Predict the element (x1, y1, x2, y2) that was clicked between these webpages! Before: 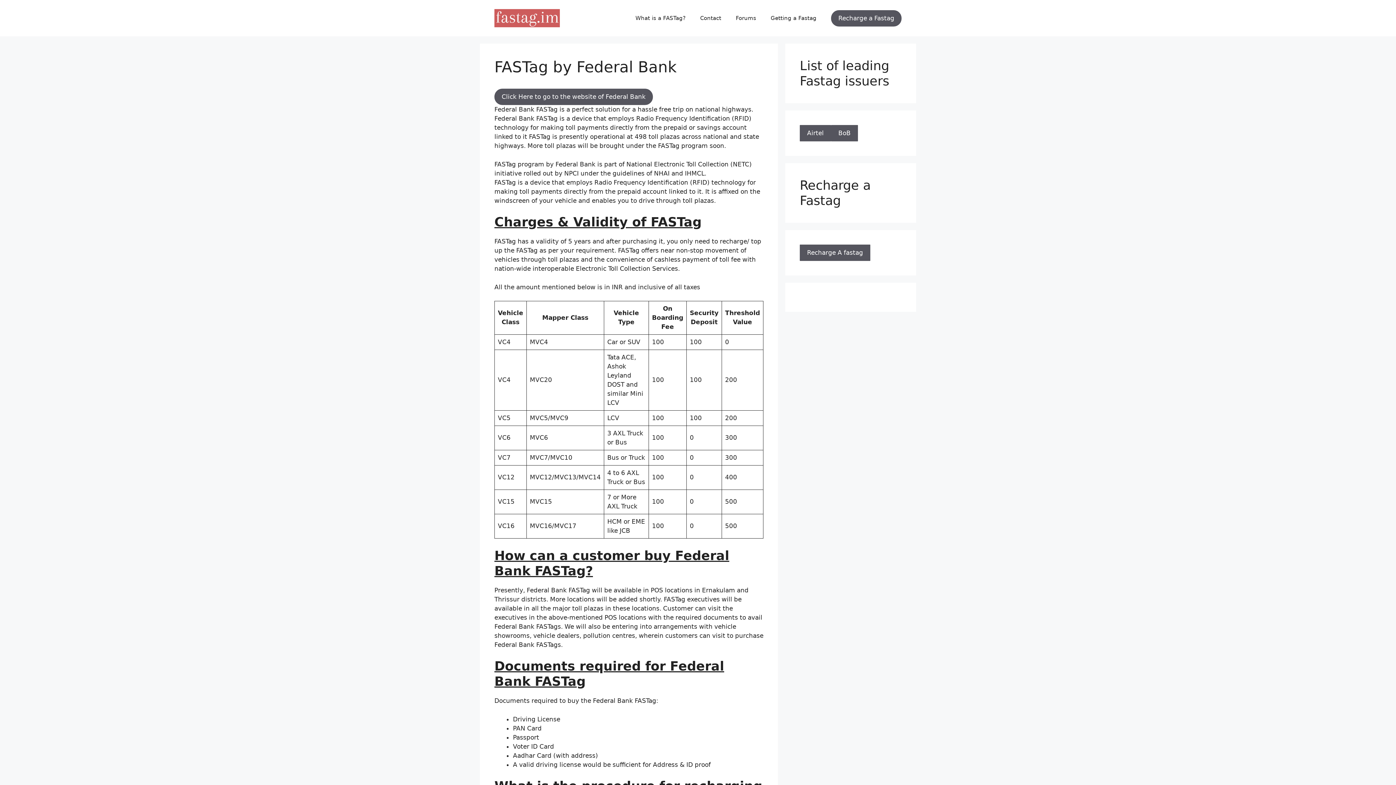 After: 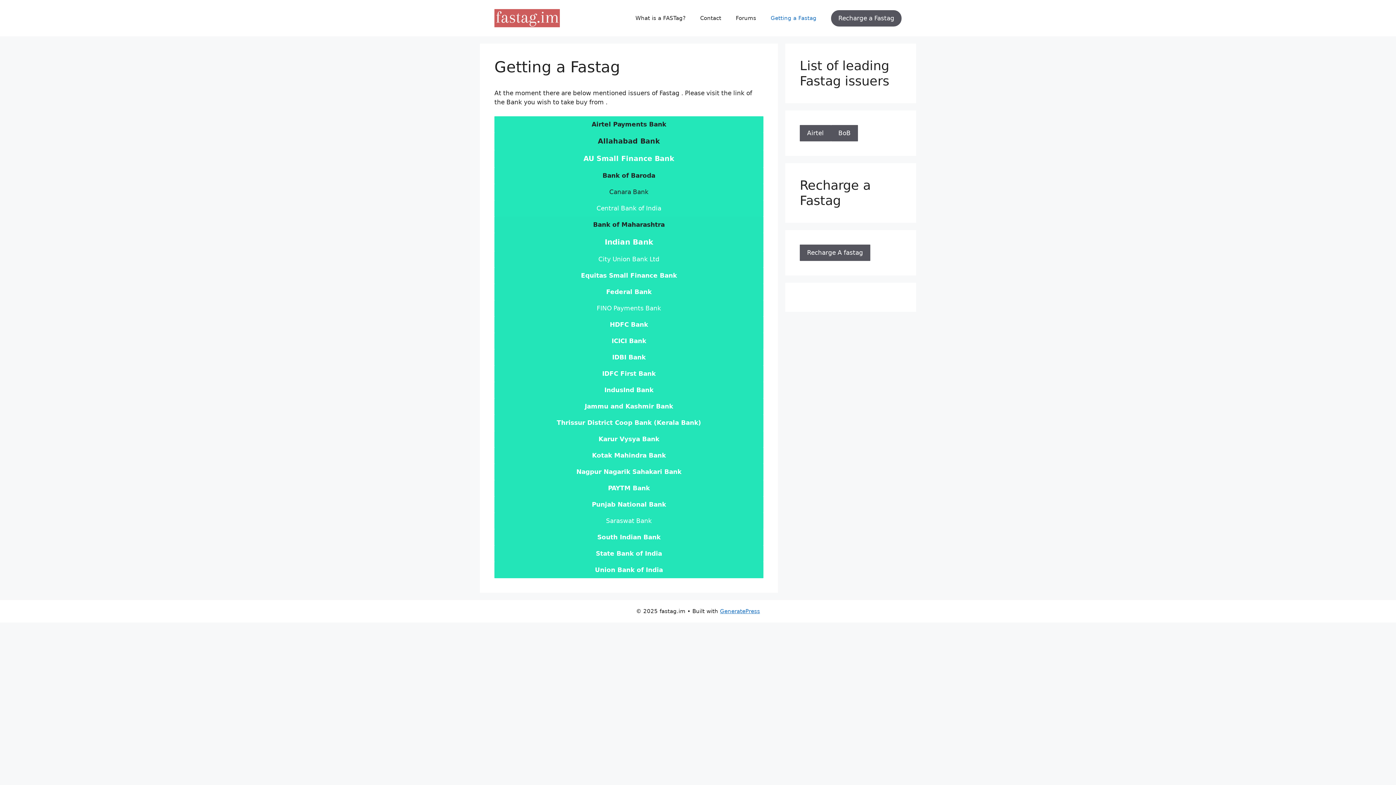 Action: bbox: (763, 7, 824, 29) label: Getting a Fastag